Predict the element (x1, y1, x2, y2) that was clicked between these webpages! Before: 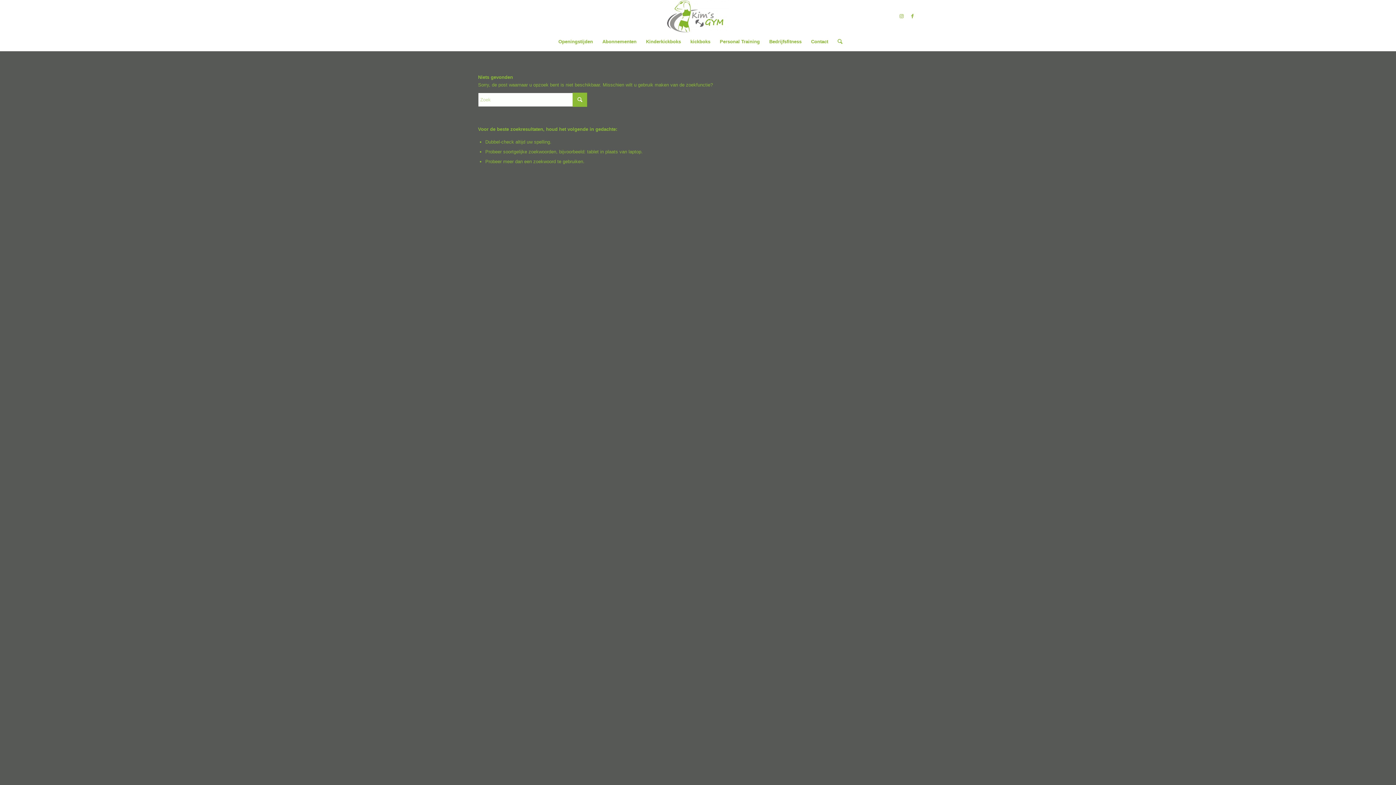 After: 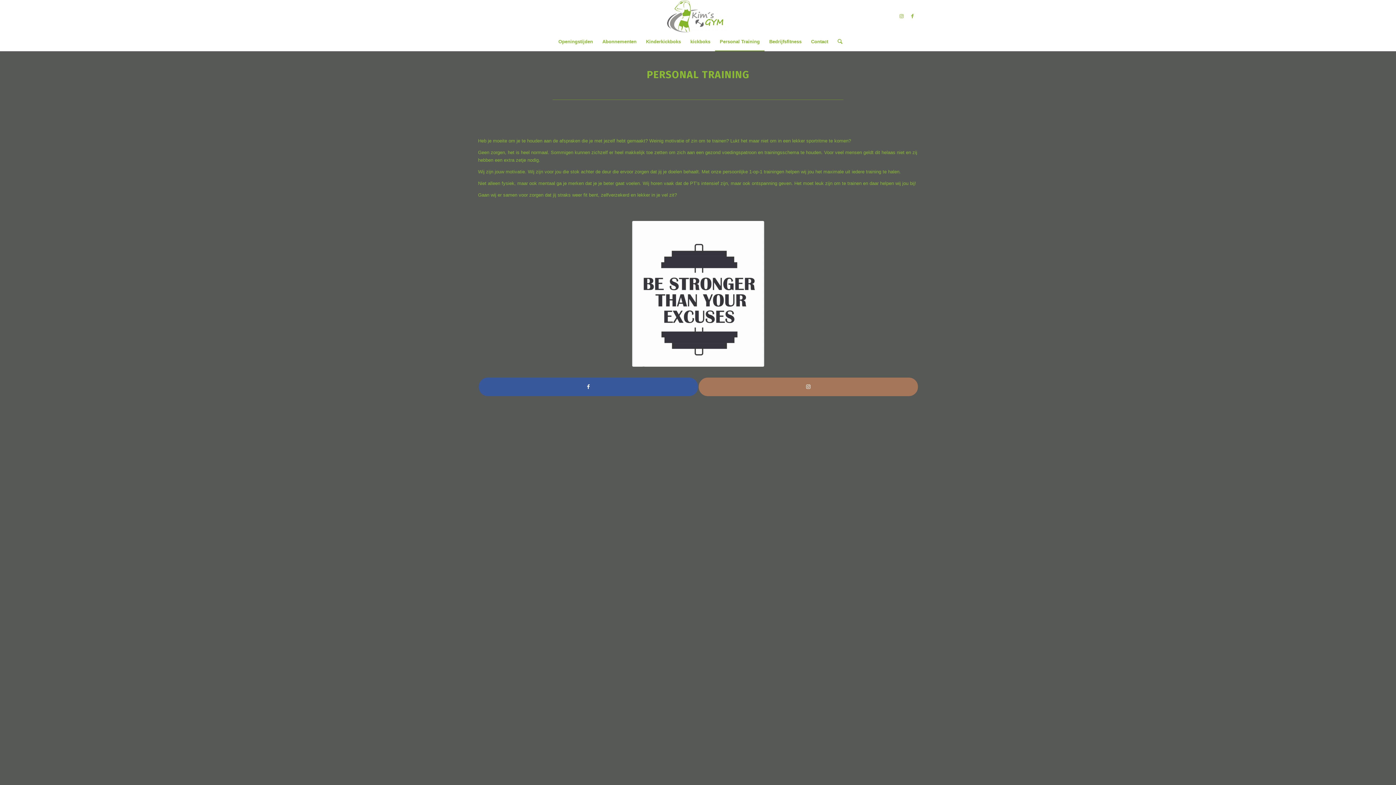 Action: label: Personal Training bbox: (715, 32, 764, 50)